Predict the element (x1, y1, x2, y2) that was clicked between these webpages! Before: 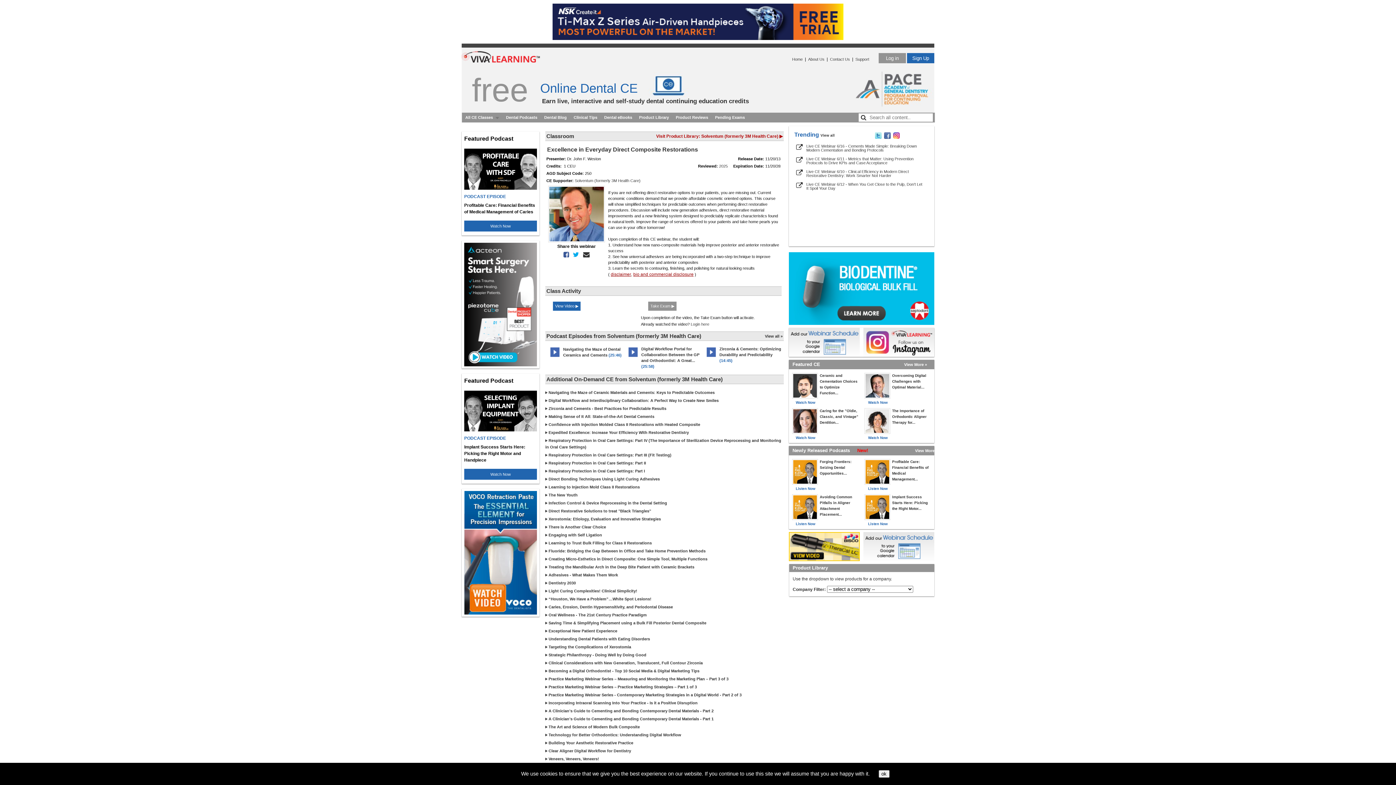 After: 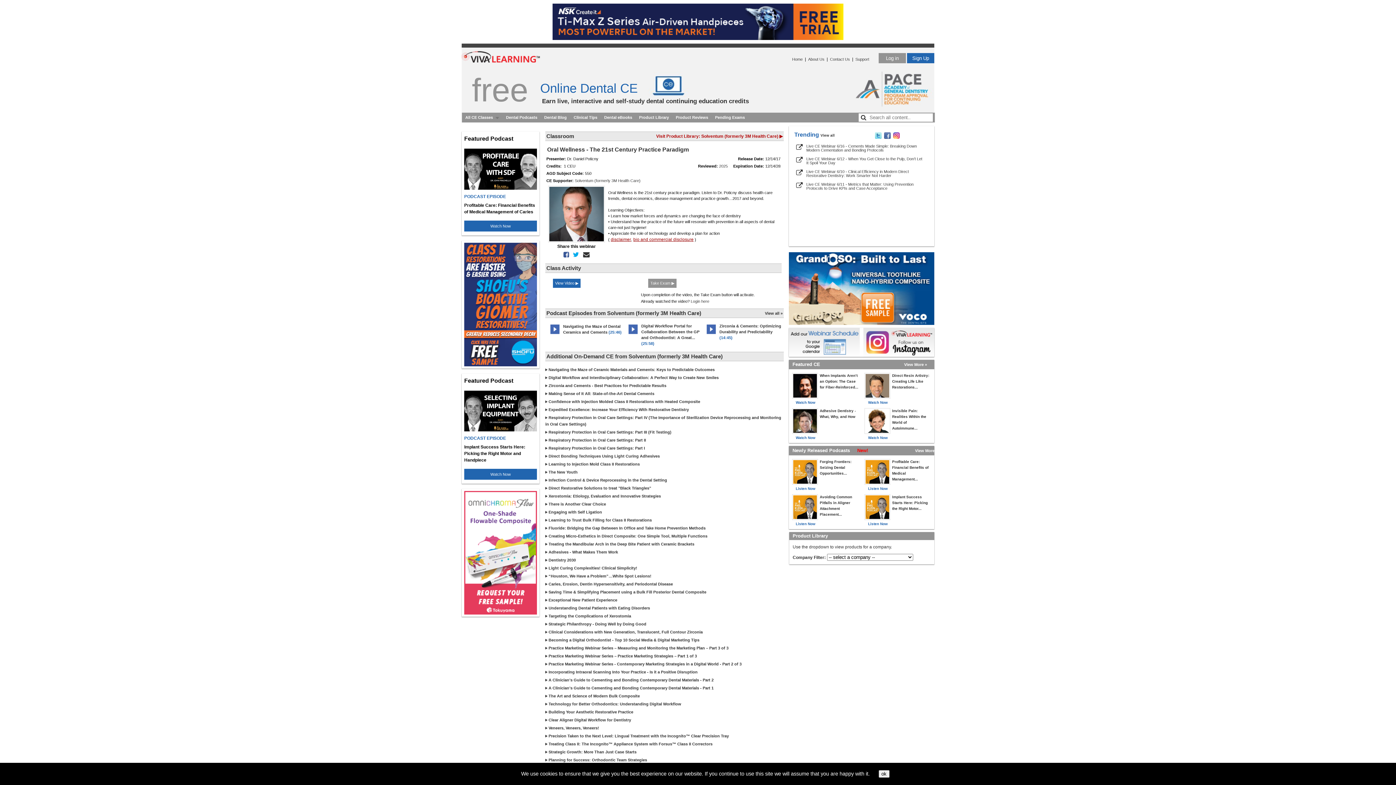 Action: bbox: (548, 613, 646, 617) label: Oral Wellness - The 21st Century Practice Paradigm